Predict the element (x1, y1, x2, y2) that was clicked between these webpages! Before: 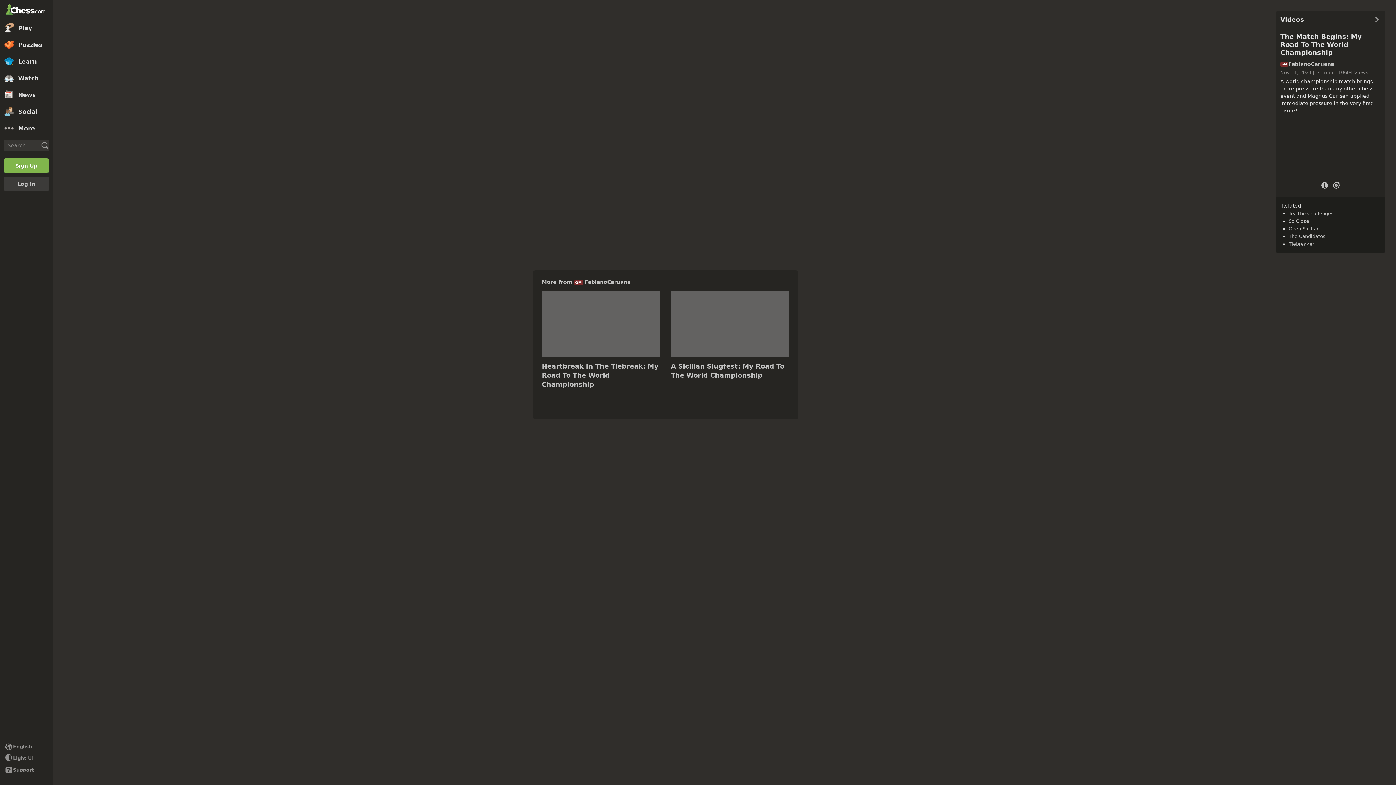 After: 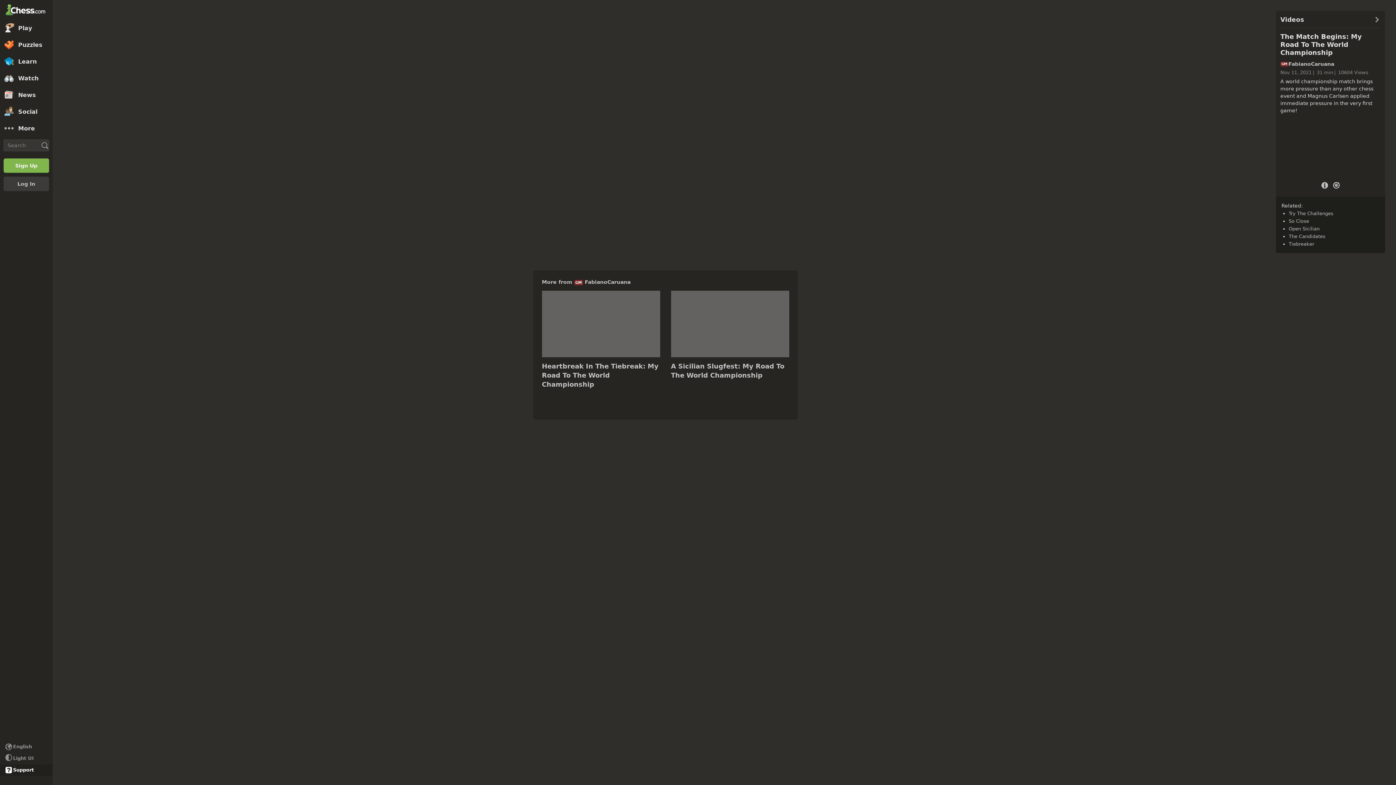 Action: bbox: (0, 764, 52, 776) label: Help